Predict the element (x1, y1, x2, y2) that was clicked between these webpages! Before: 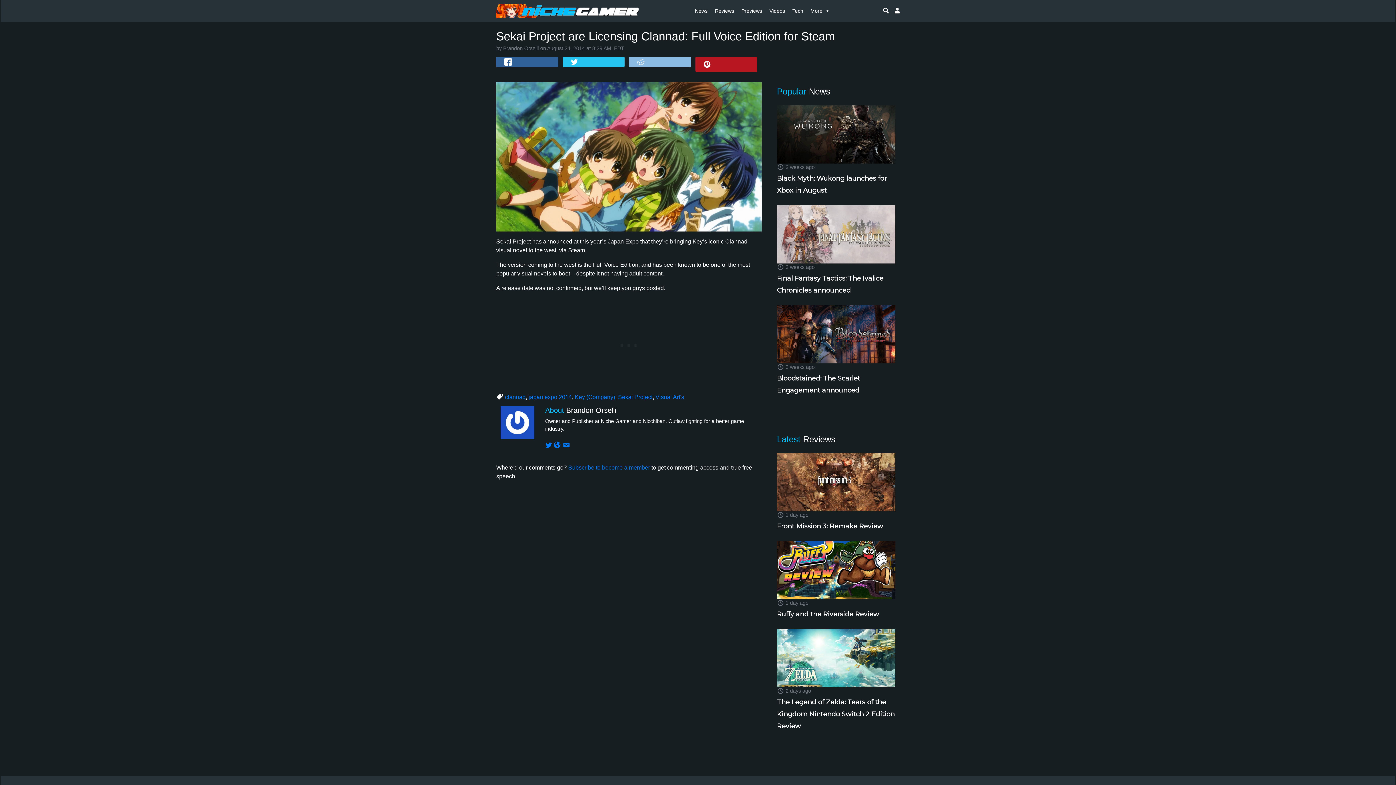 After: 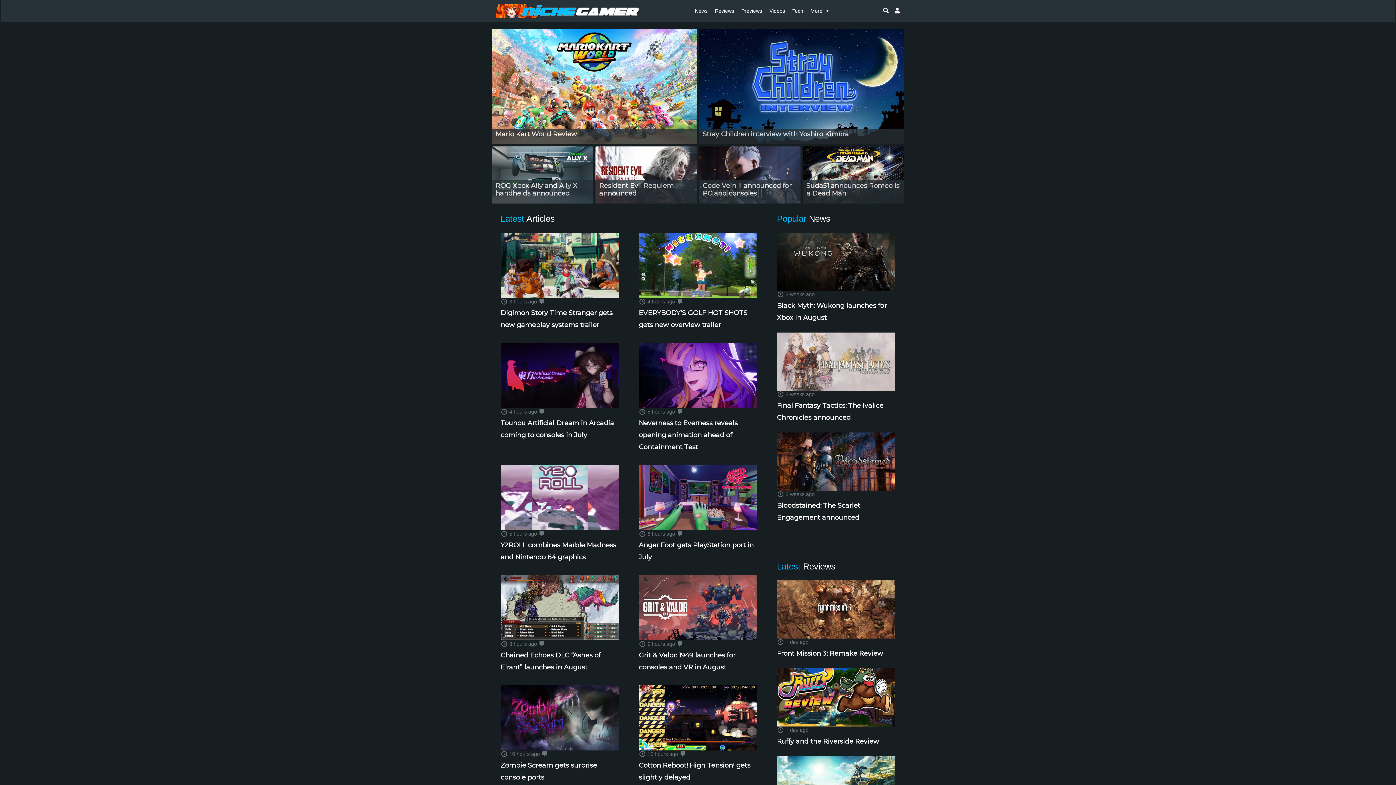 Action: bbox: (496, 3, 641, 18)